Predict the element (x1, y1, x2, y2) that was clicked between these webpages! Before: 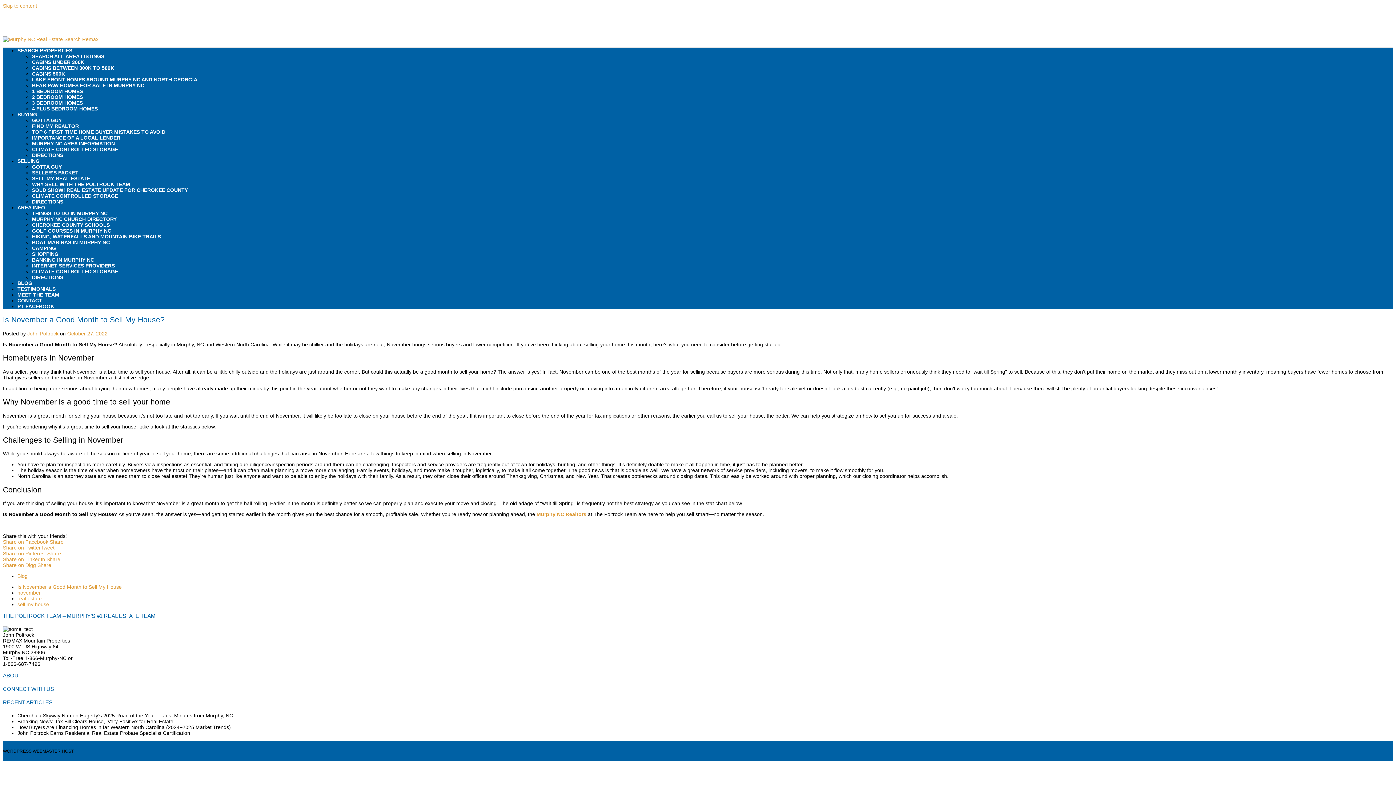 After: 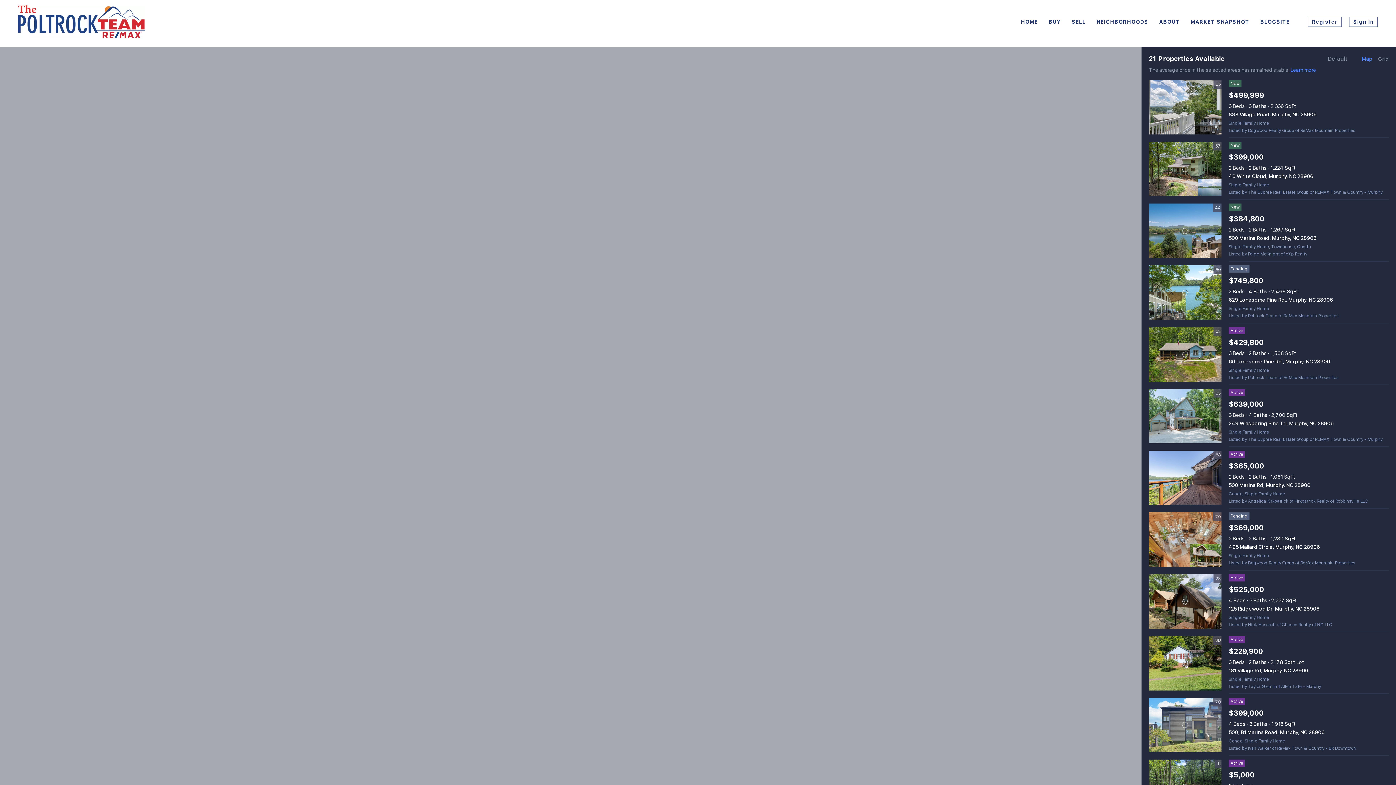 Action: bbox: (32, 82, 144, 88) label: BEAR PAW HOMES FOR SALE IN MURPHY NC